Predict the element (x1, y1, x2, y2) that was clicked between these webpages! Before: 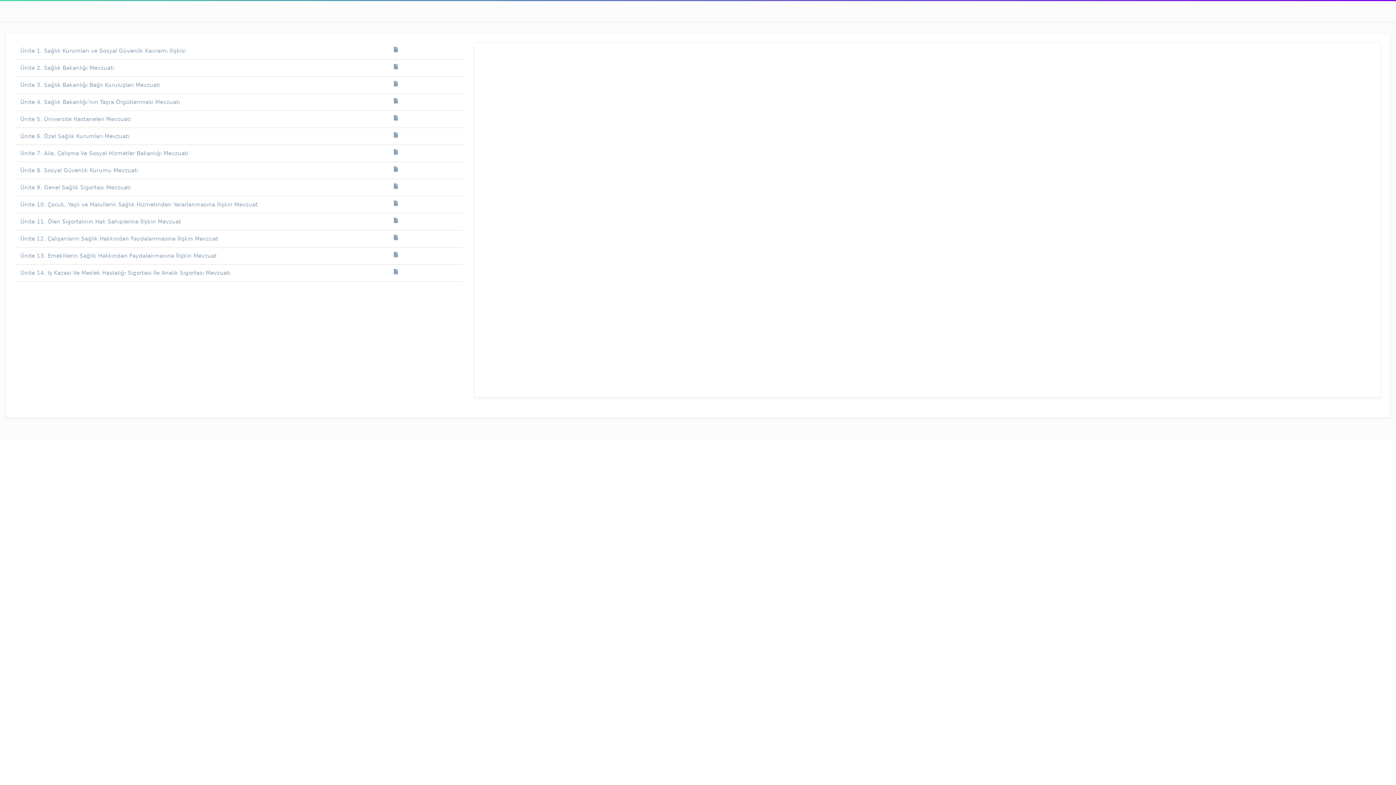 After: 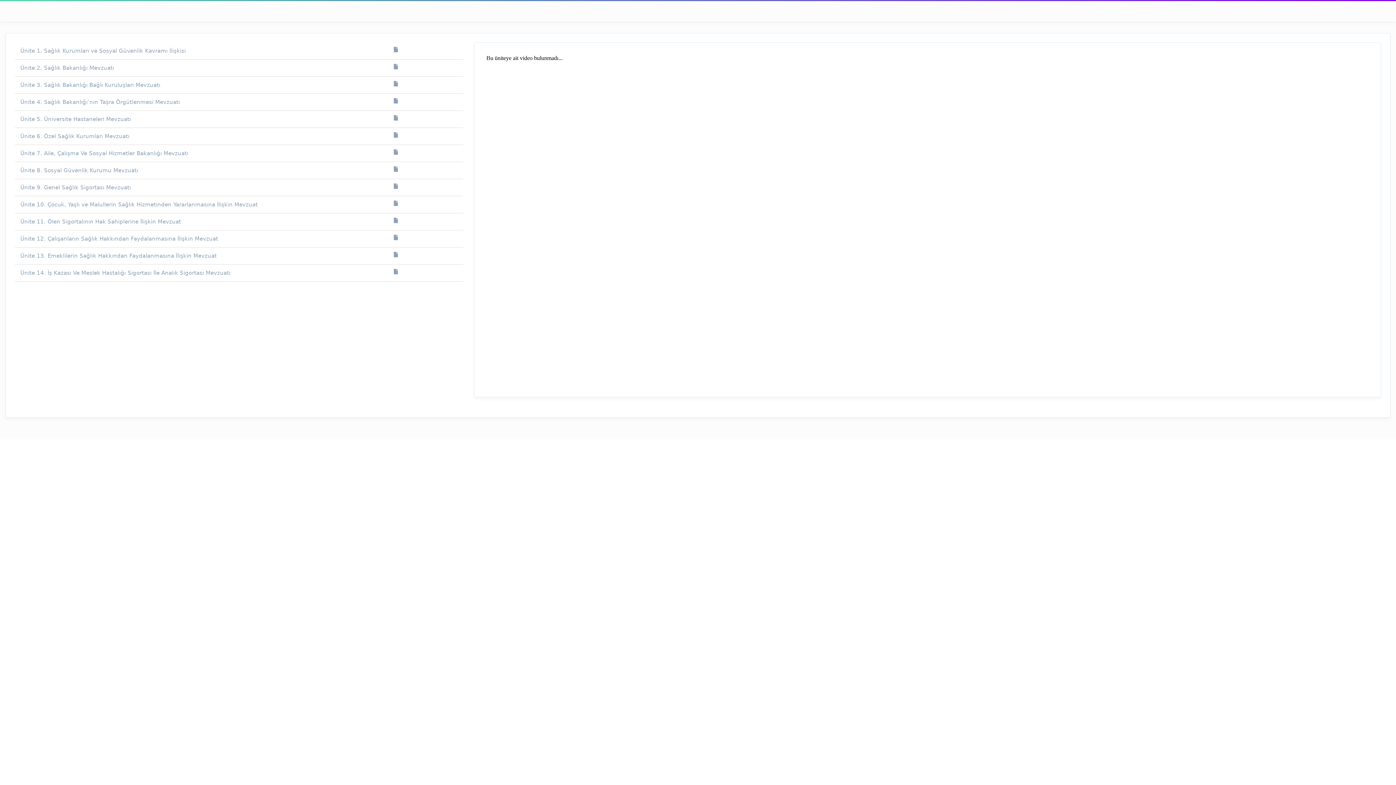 Action: bbox: (431, 93, 457, 108)